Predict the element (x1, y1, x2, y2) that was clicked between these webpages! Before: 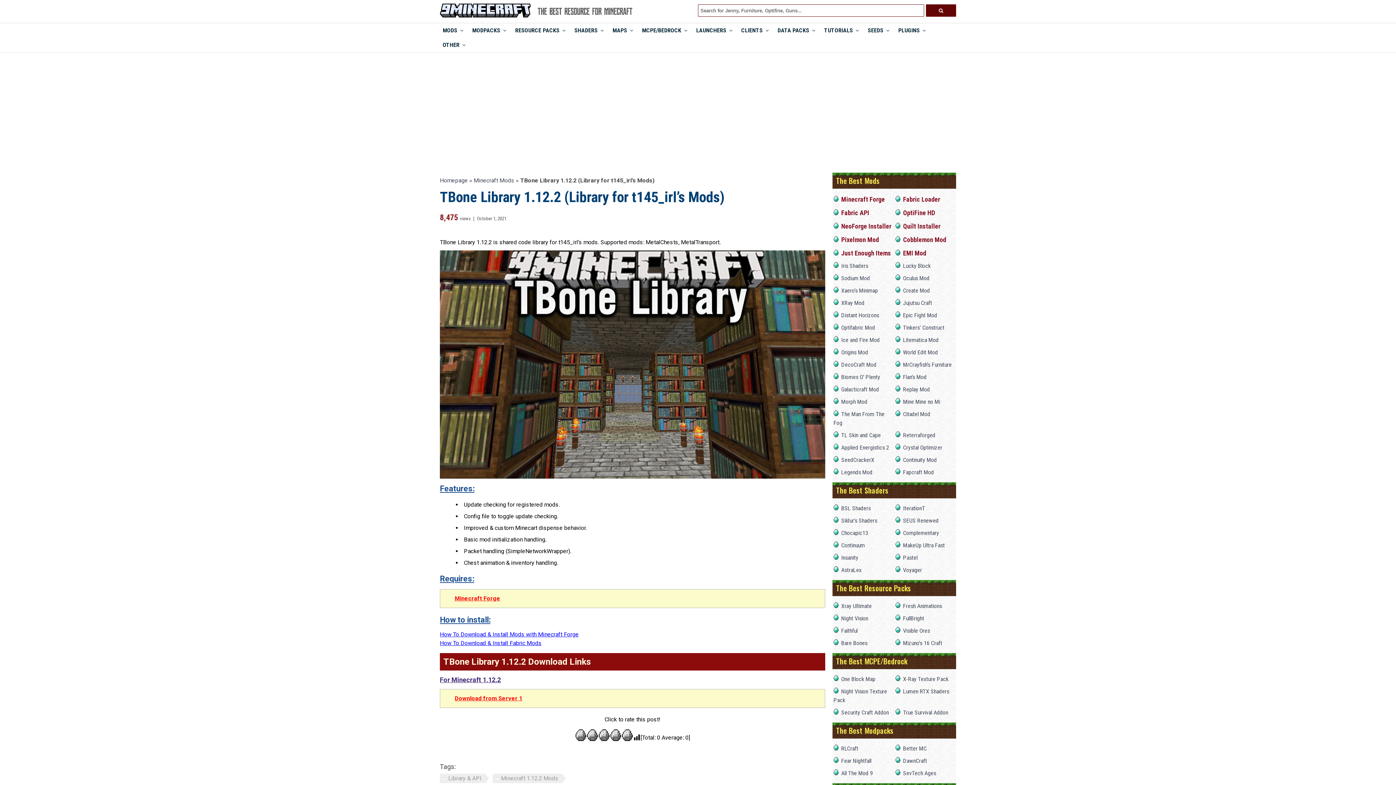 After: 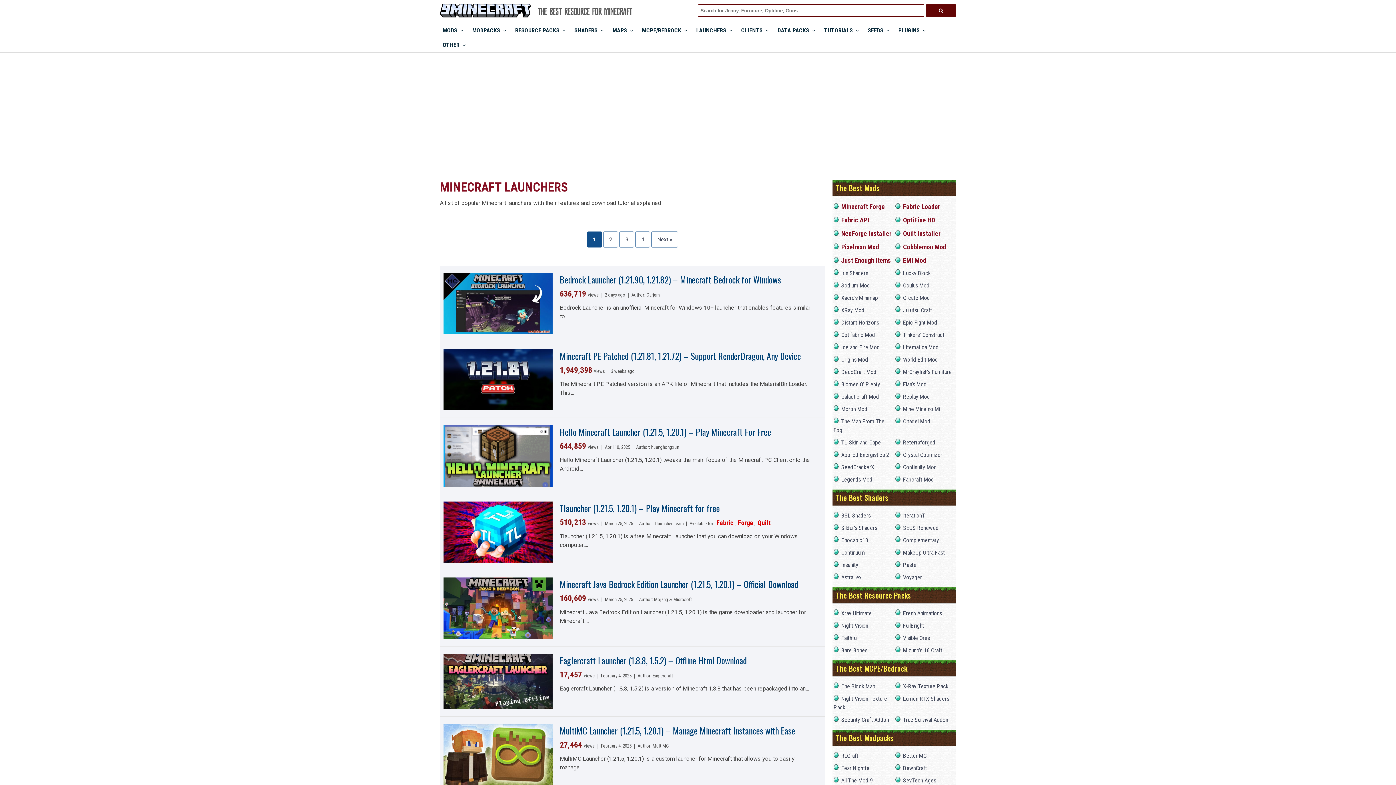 Action: bbox: (693, 23, 735, 37) label: LAUNCHERS